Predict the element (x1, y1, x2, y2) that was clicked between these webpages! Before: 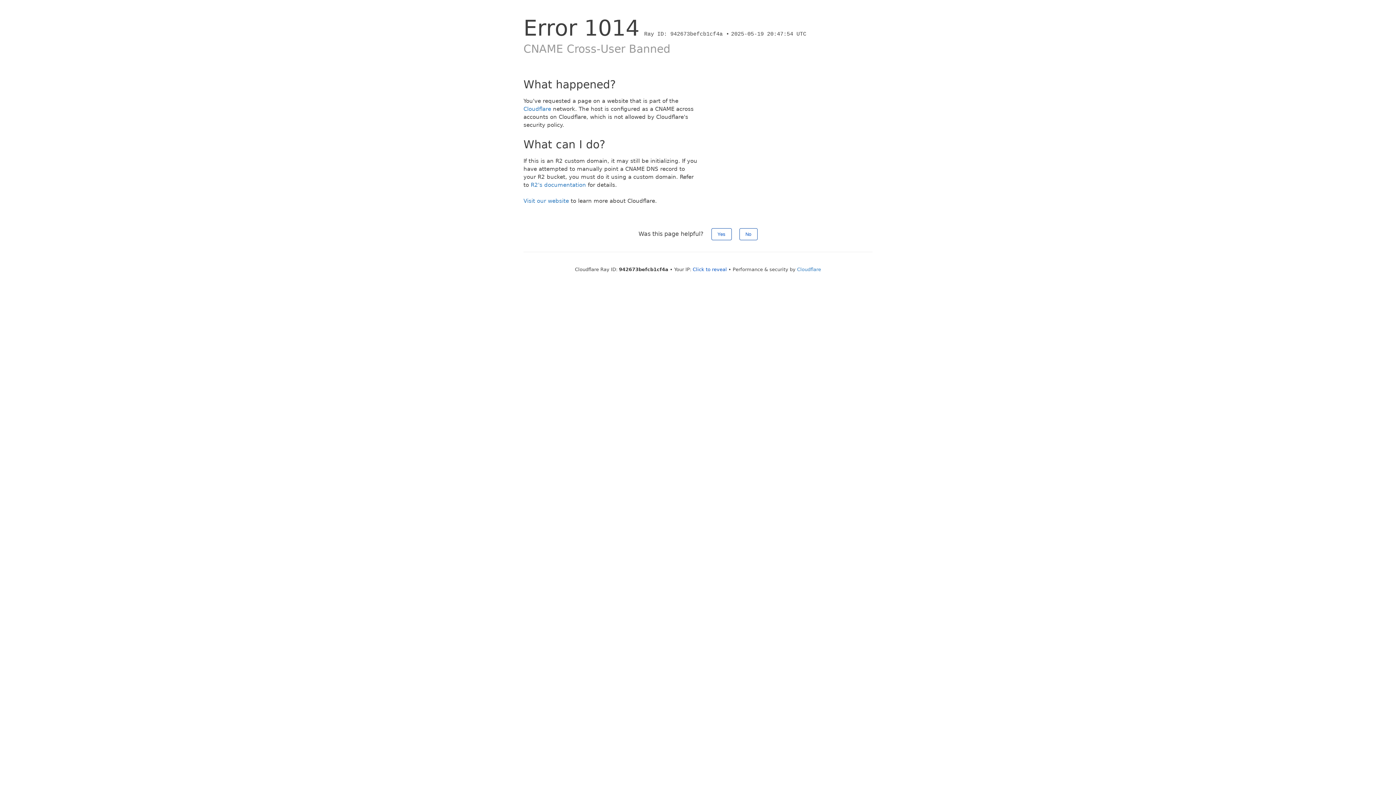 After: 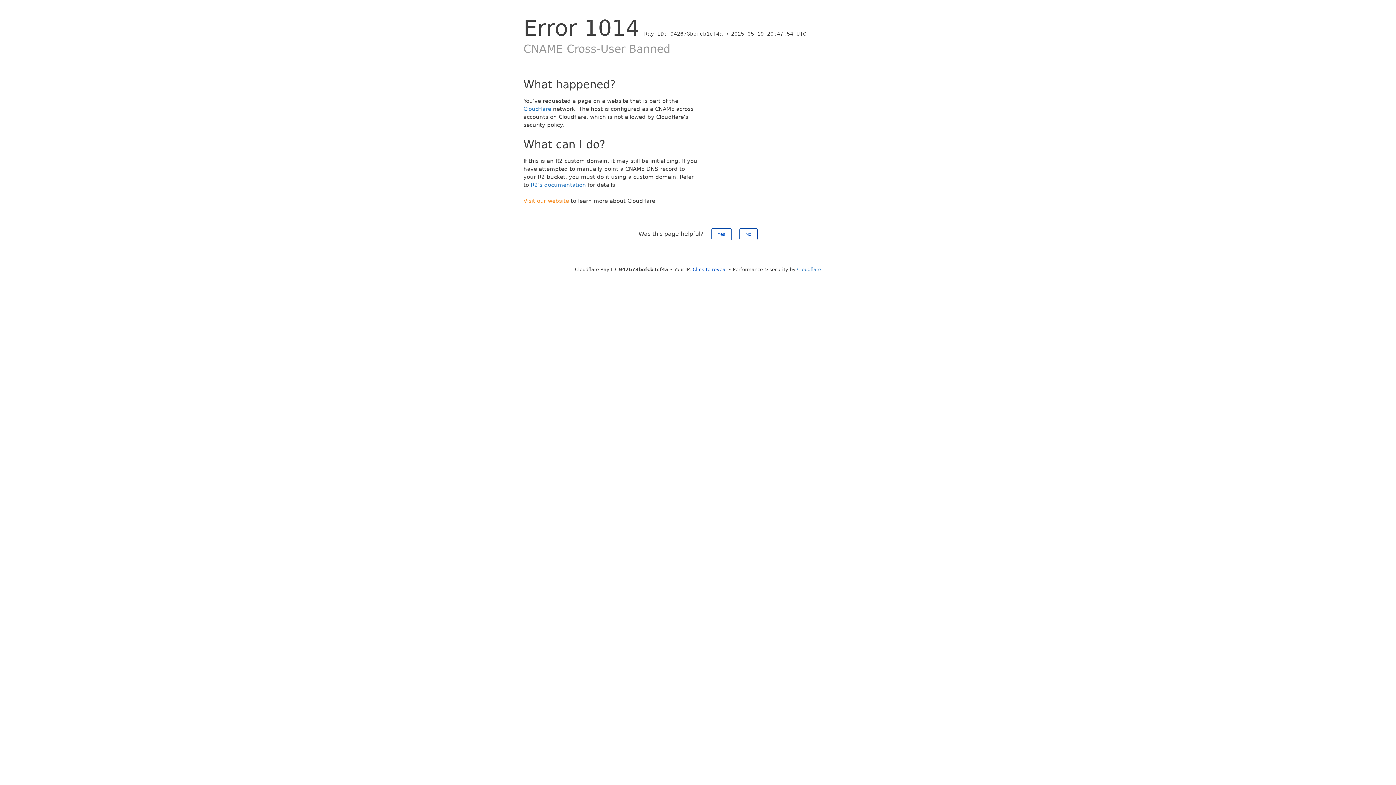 Action: label: Visit our website bbox: (523, 197, 569, 204)